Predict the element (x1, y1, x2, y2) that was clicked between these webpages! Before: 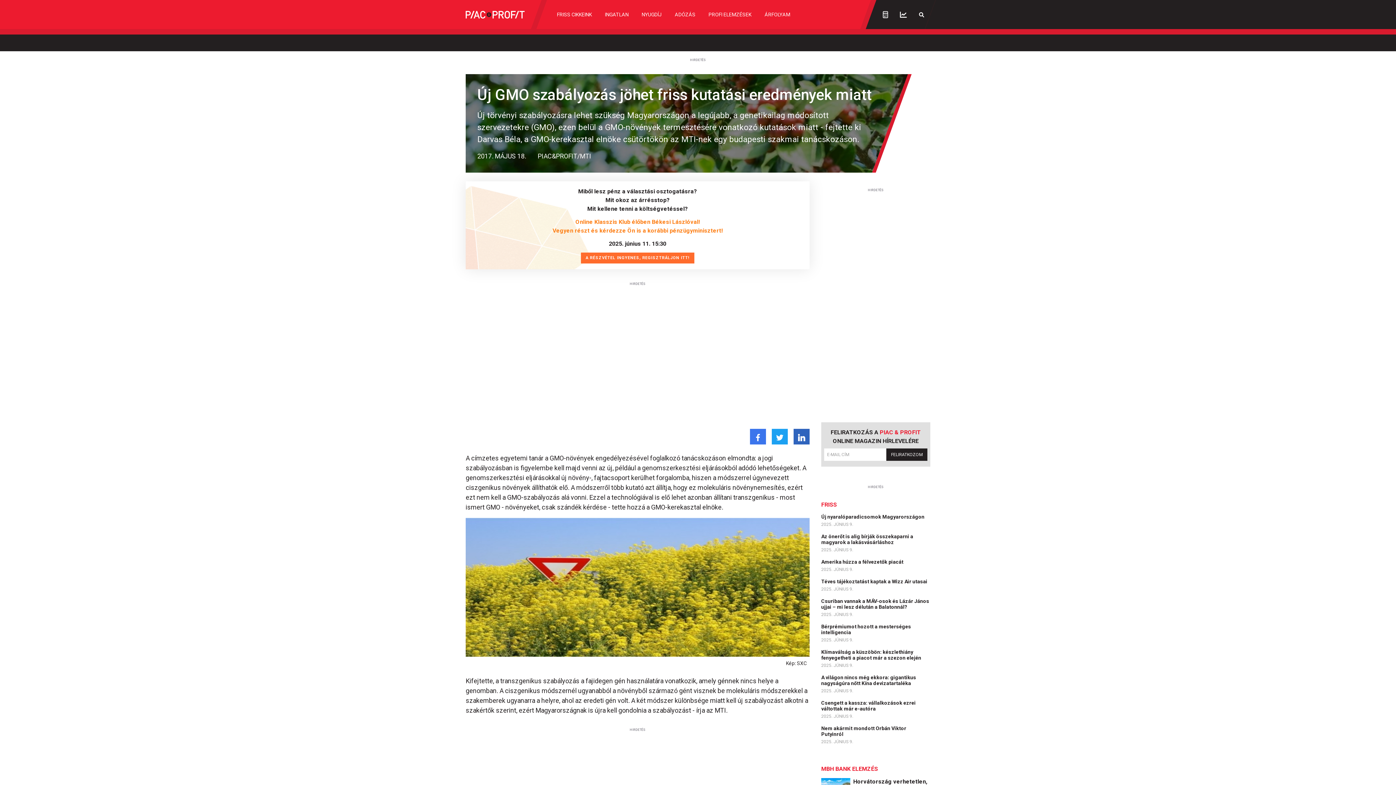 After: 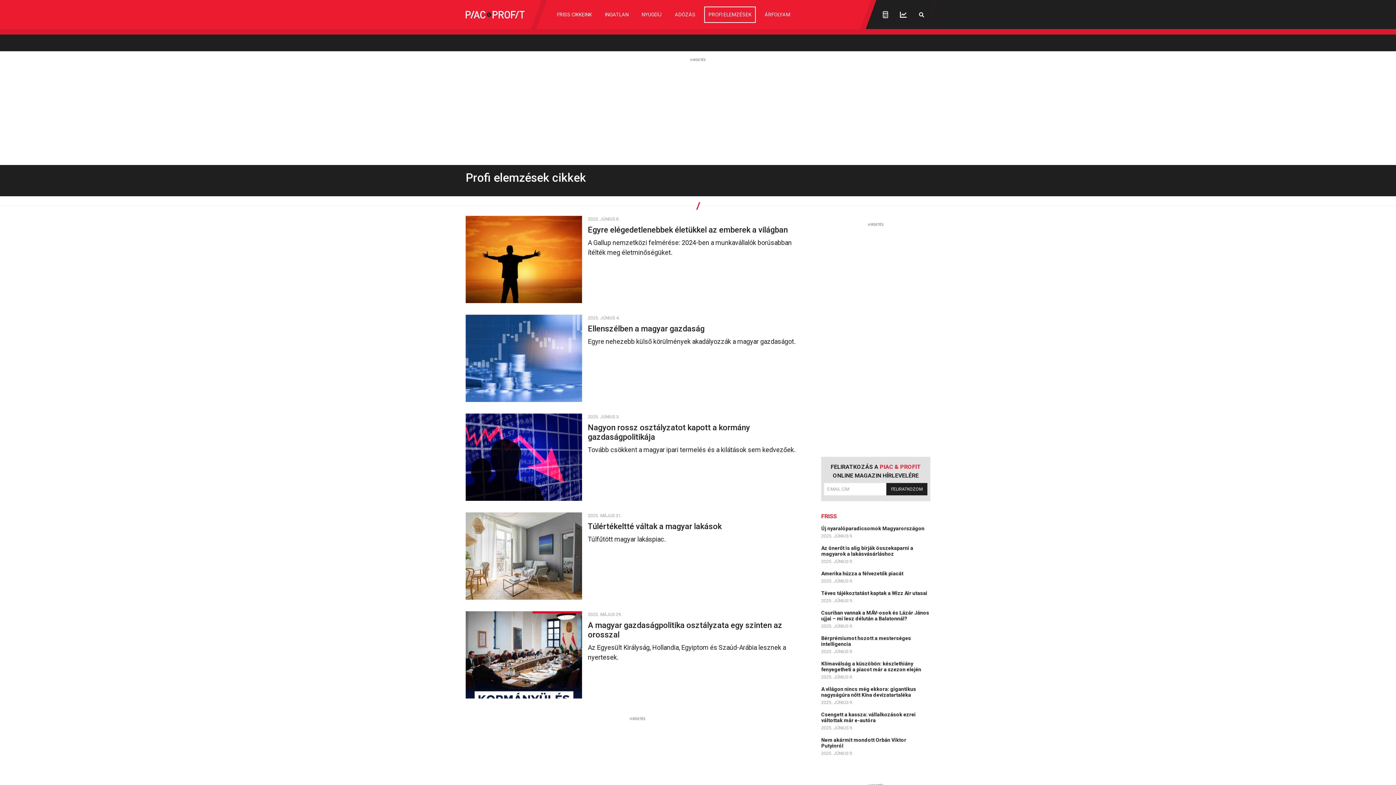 Action: label: PROFI ELEMZÉSEK bbox: (705, 7, 755, 22)